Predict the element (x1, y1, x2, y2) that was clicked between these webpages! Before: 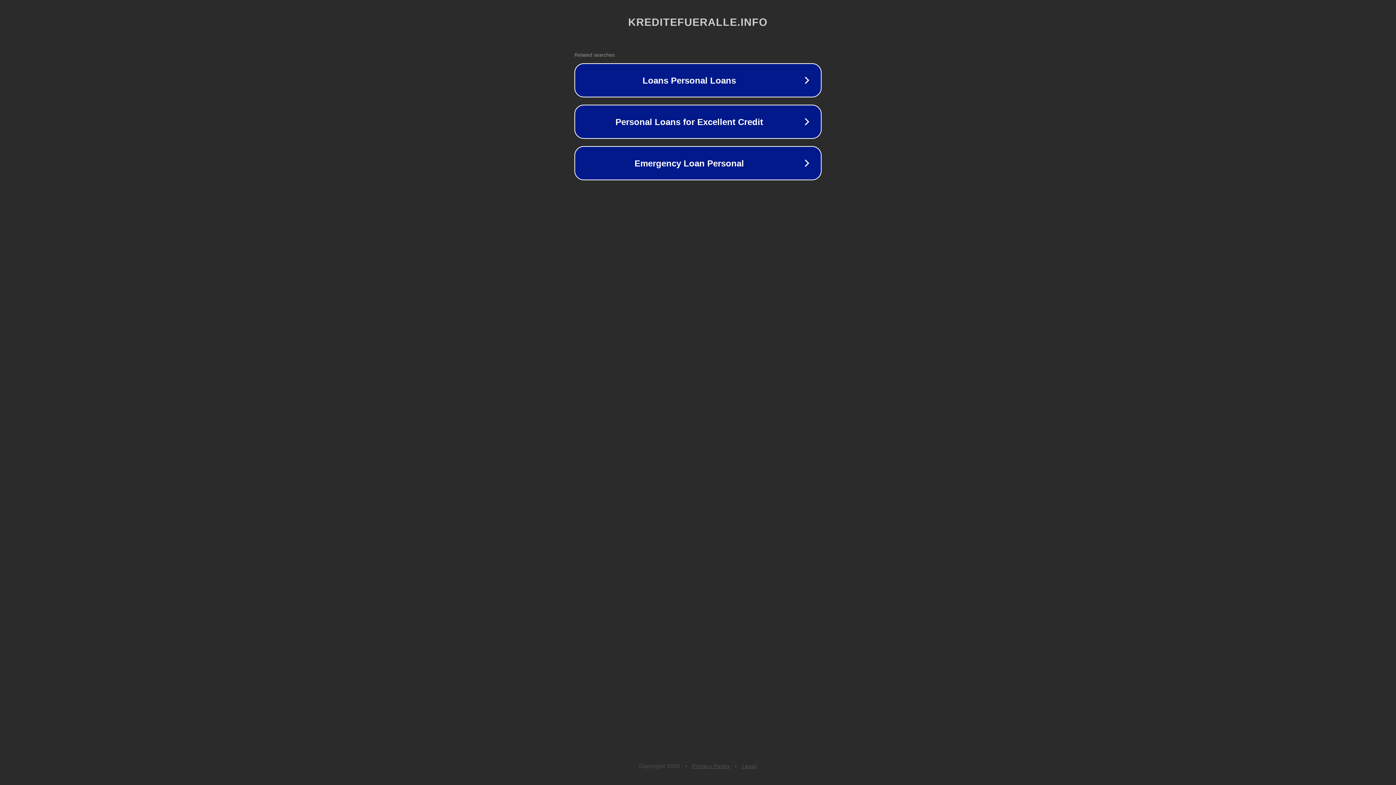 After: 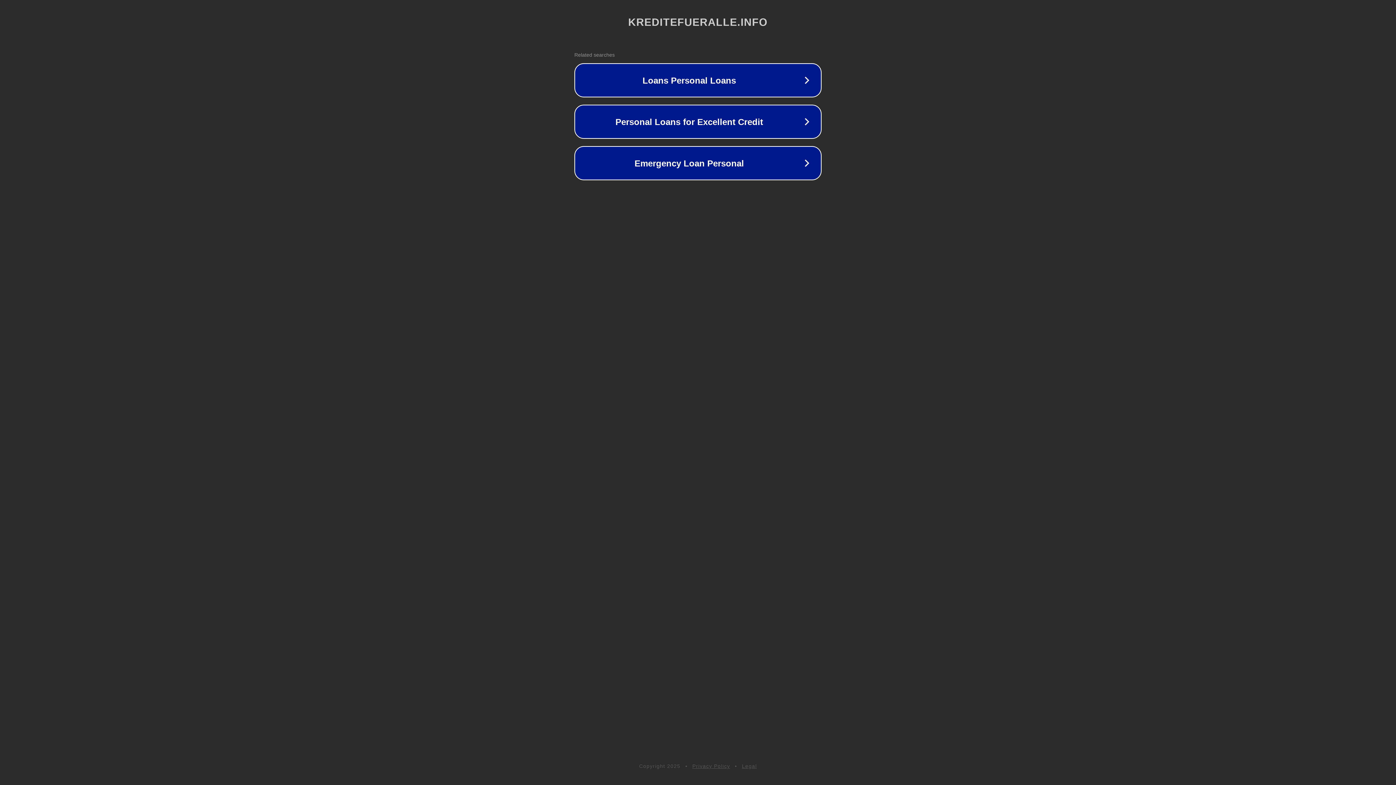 Action: bbox: (742, 763, 757, 769) label: Legal